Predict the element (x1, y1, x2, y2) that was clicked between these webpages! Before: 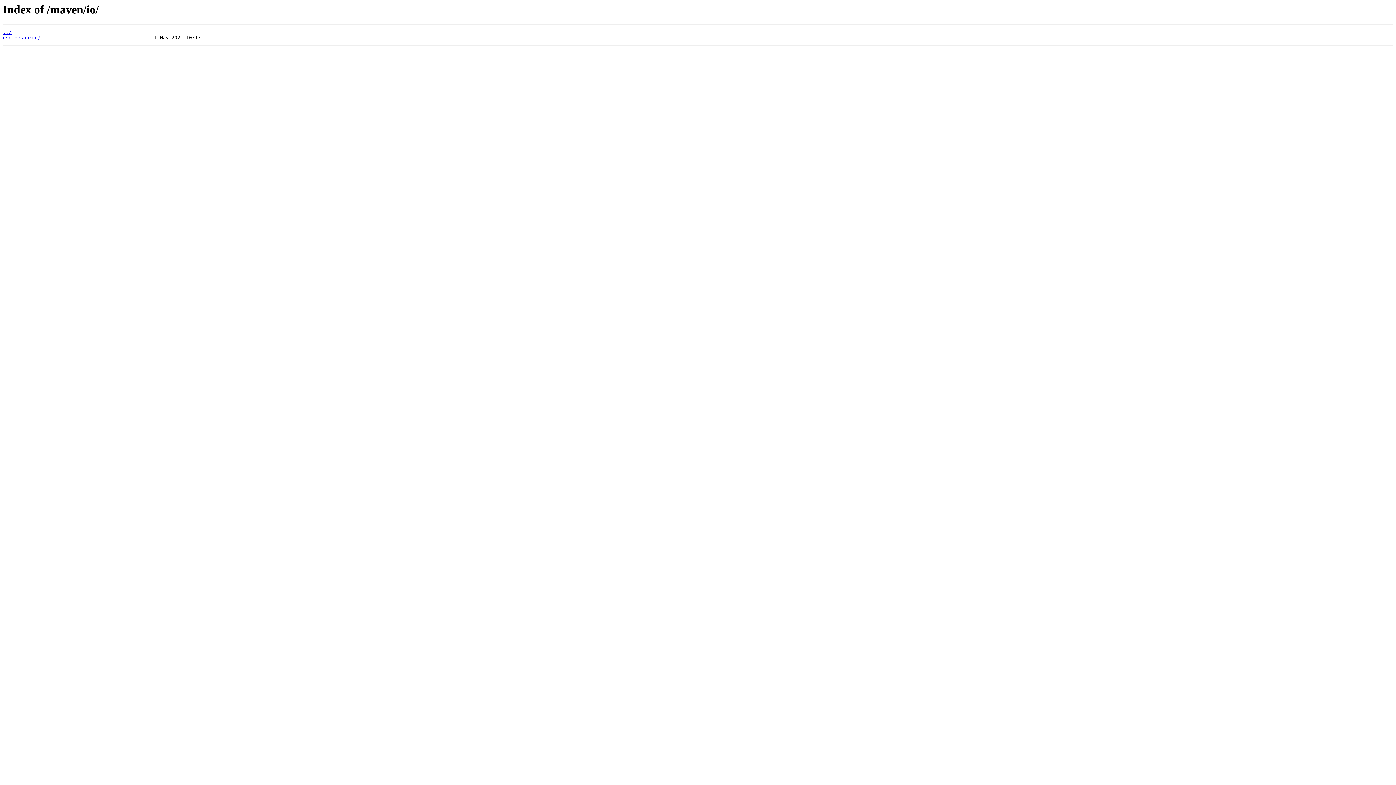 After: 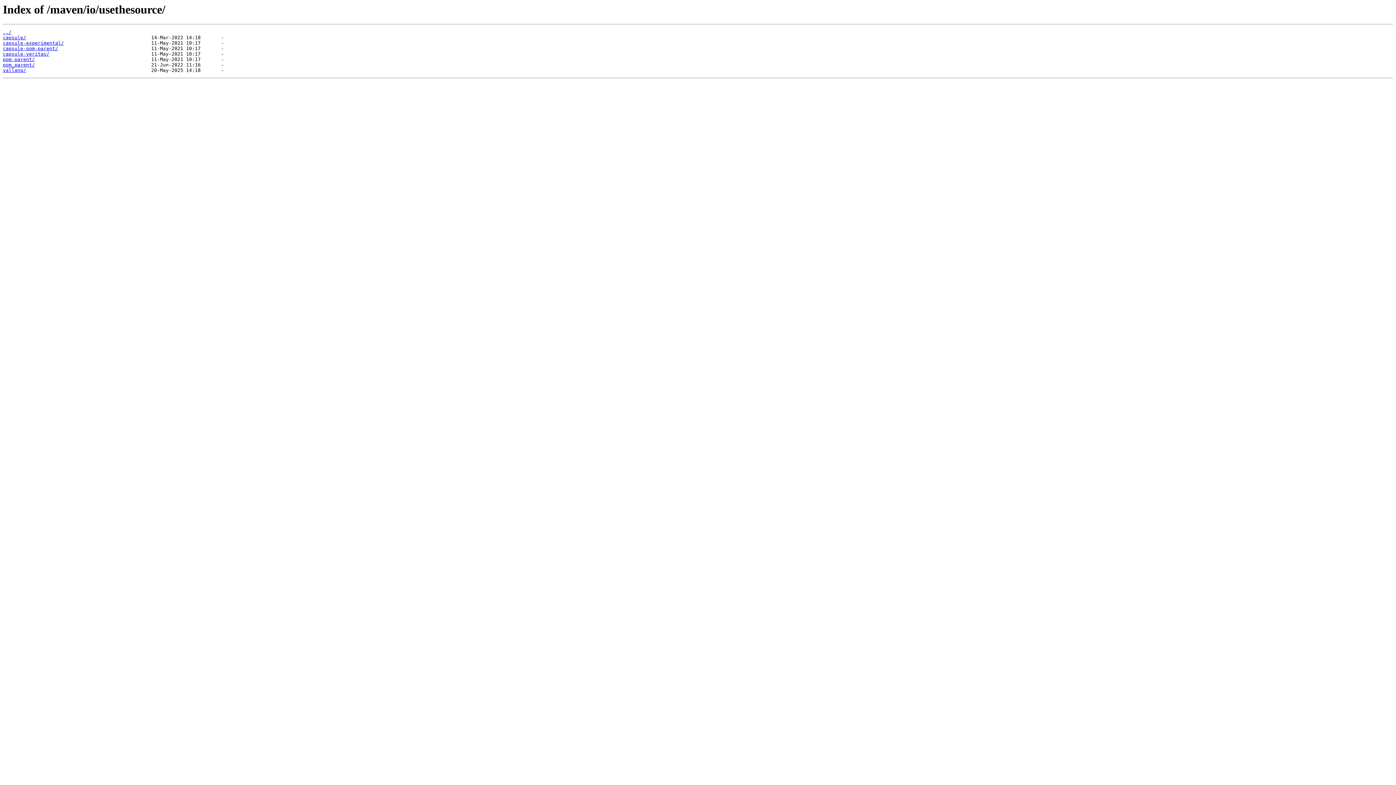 Action: label: usethesource/ bbox: (2, 35, 40, 40)